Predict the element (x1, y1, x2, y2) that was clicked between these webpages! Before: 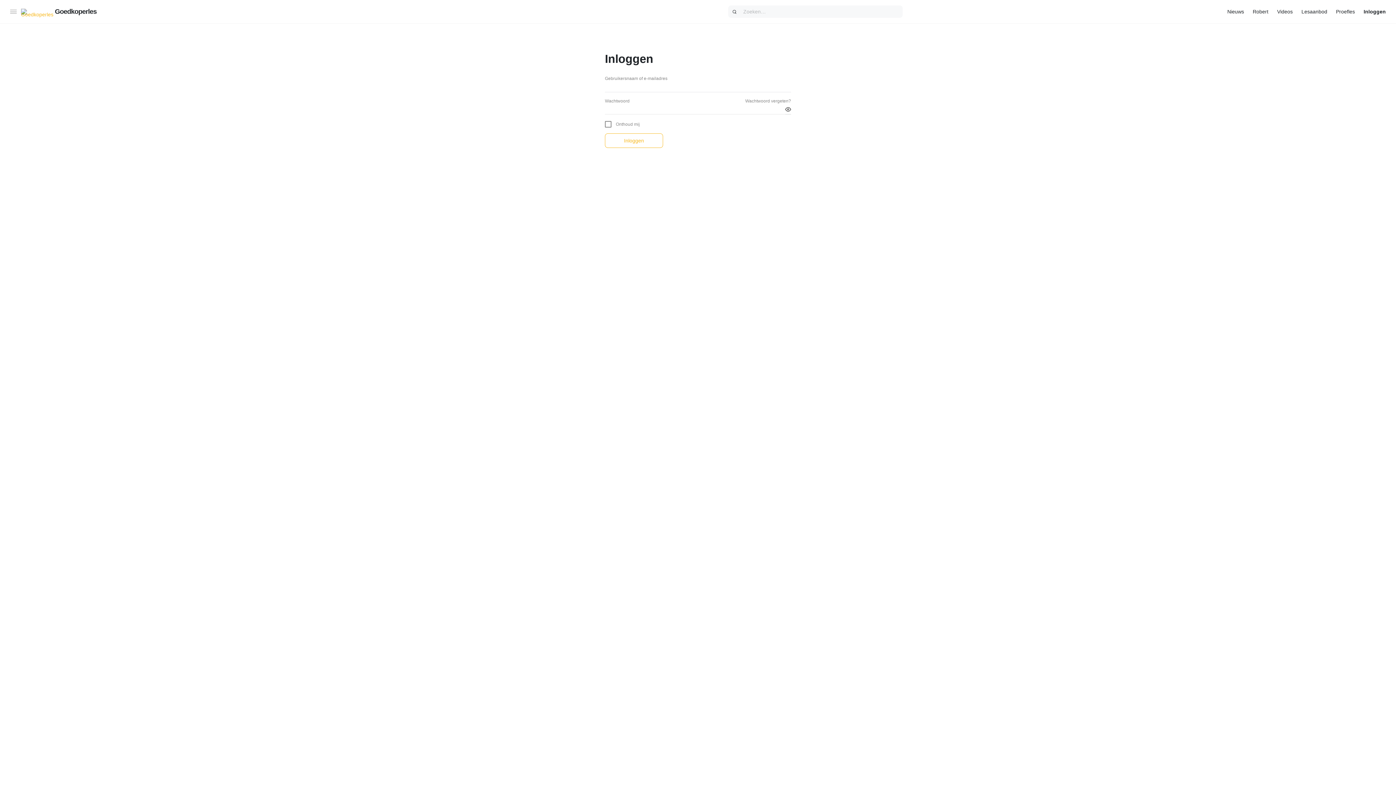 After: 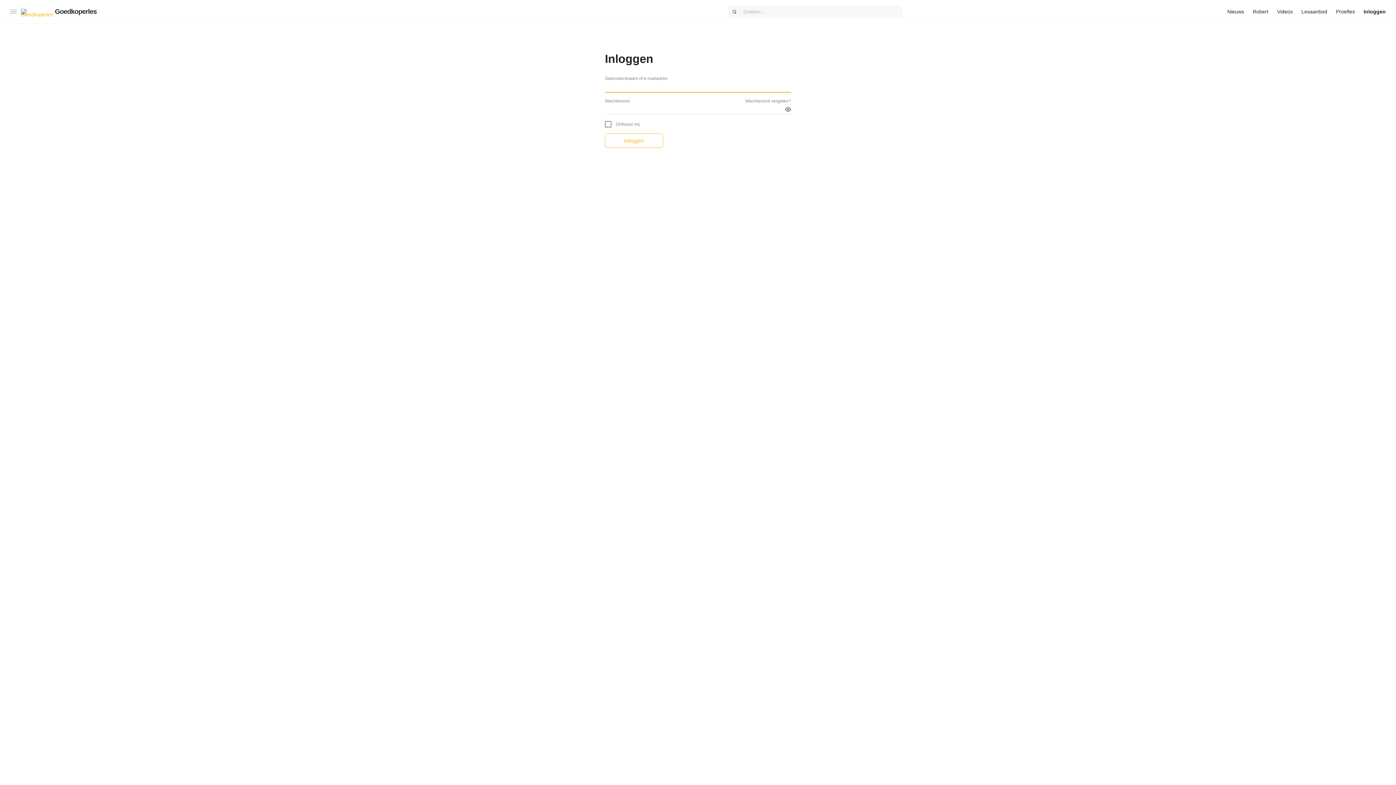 Action: label: Inloggen bbox: (605, 133, 663, 148)